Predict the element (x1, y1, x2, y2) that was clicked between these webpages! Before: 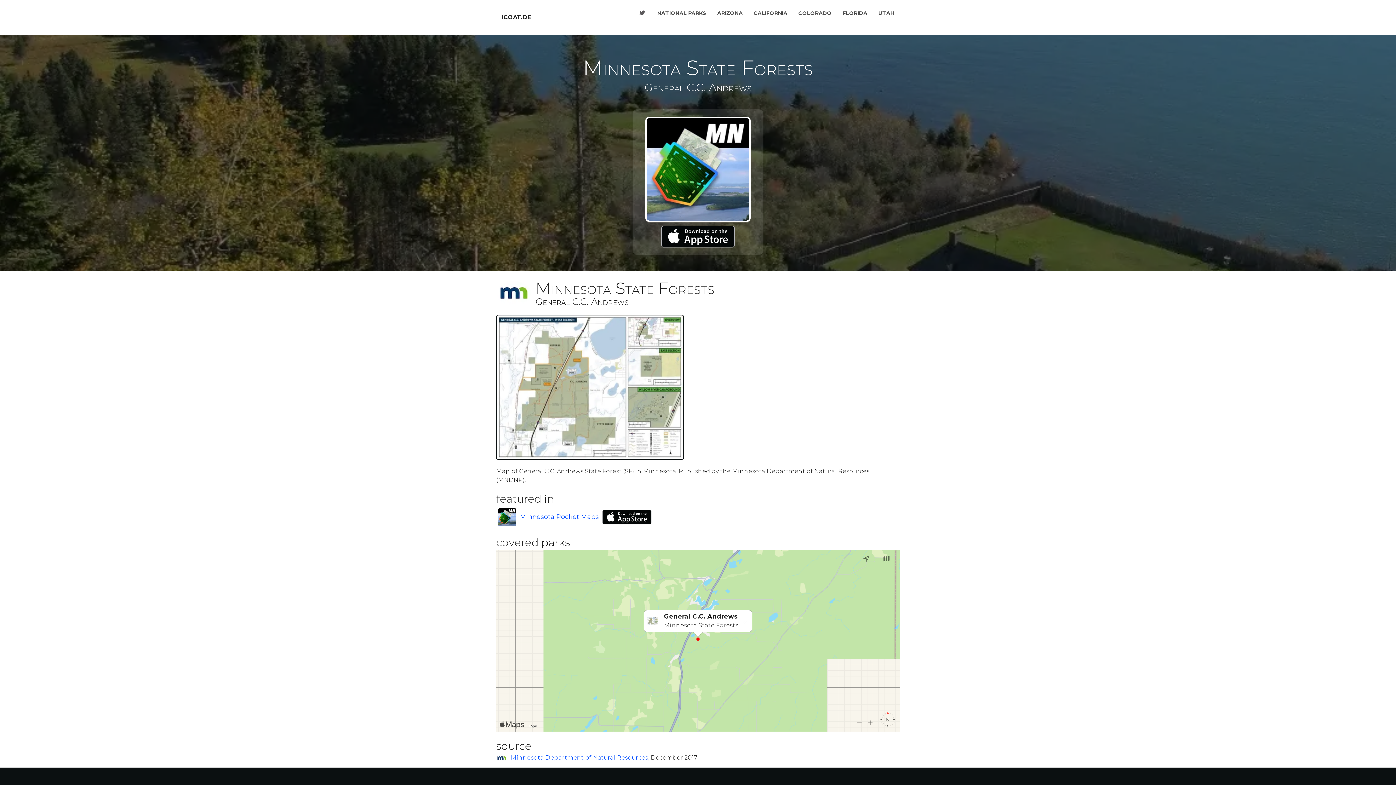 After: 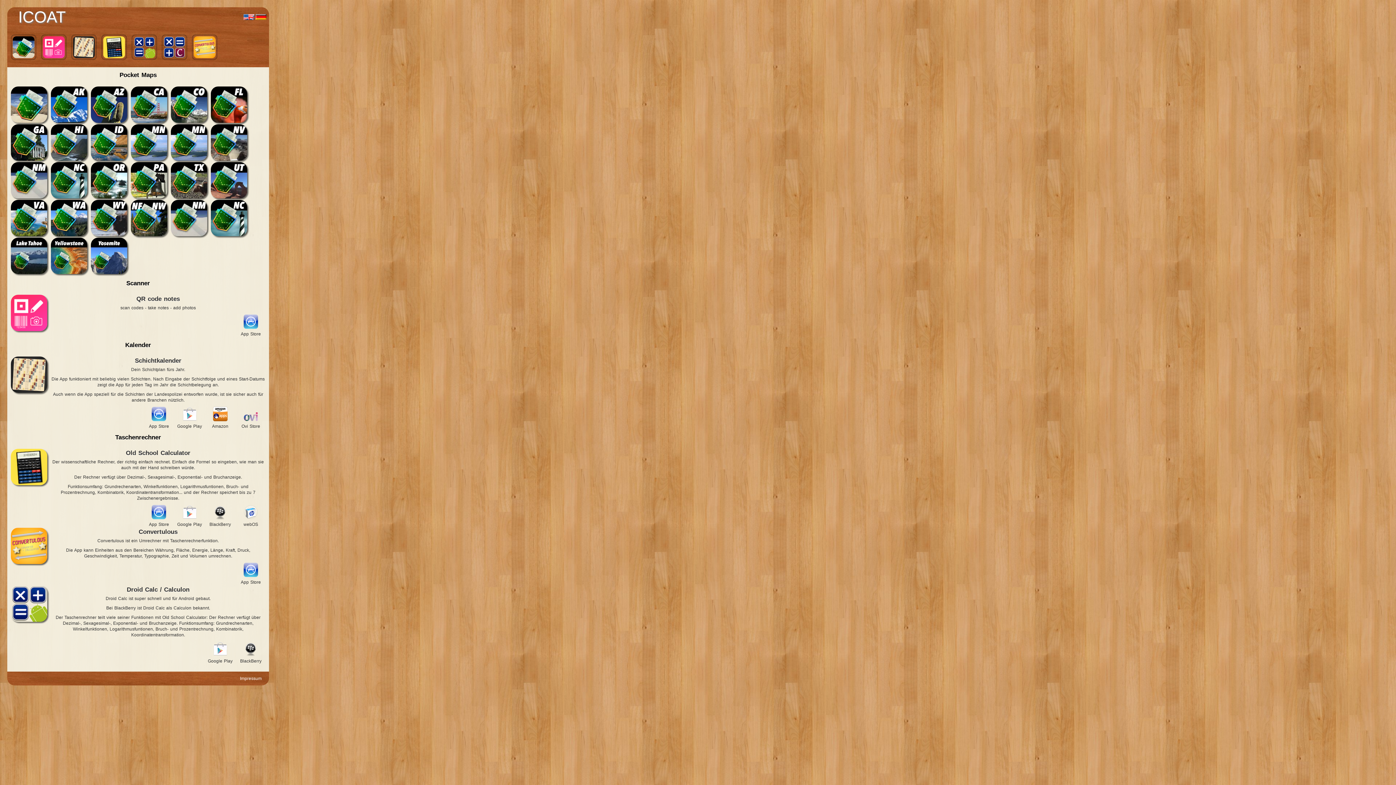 Action: label: ICOAT.DE bbox: (496, 5, 536, 29)